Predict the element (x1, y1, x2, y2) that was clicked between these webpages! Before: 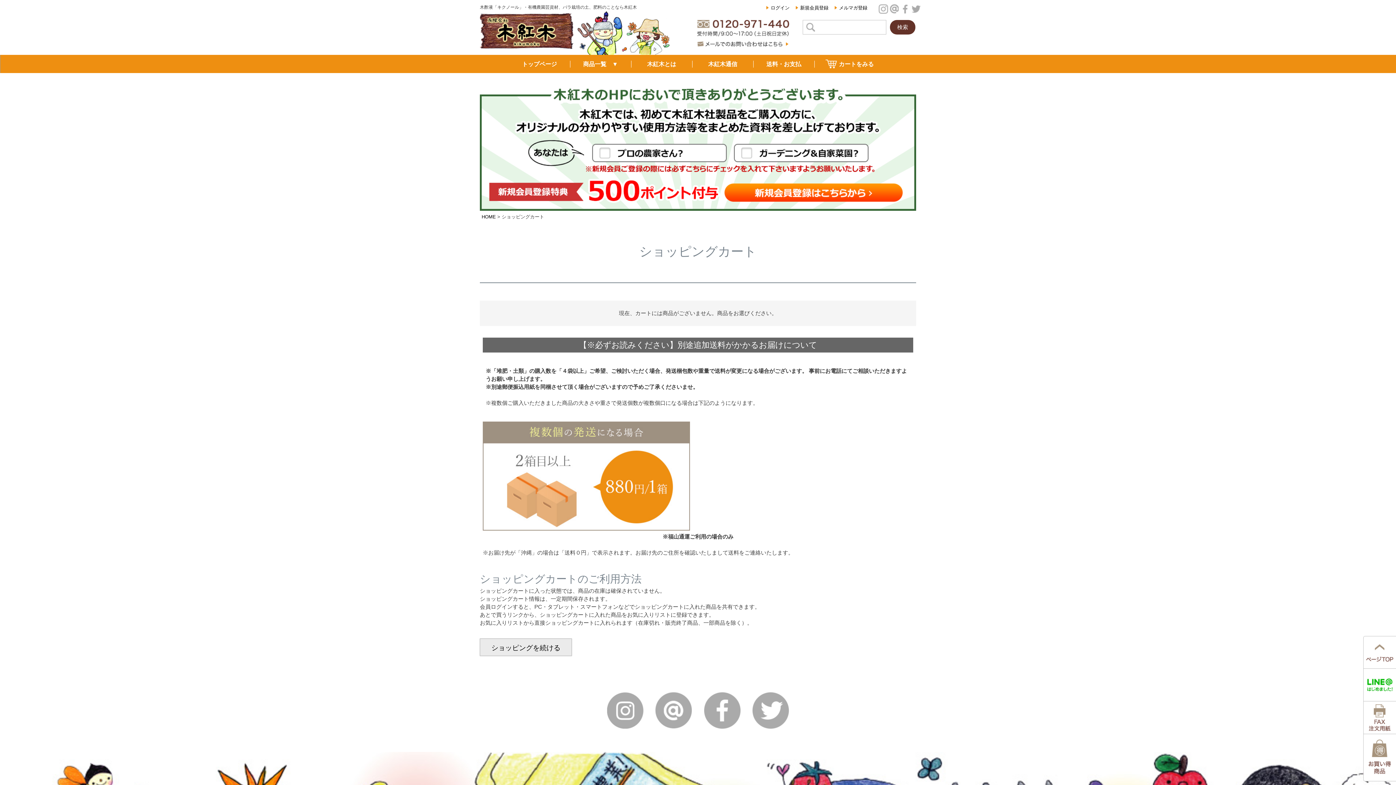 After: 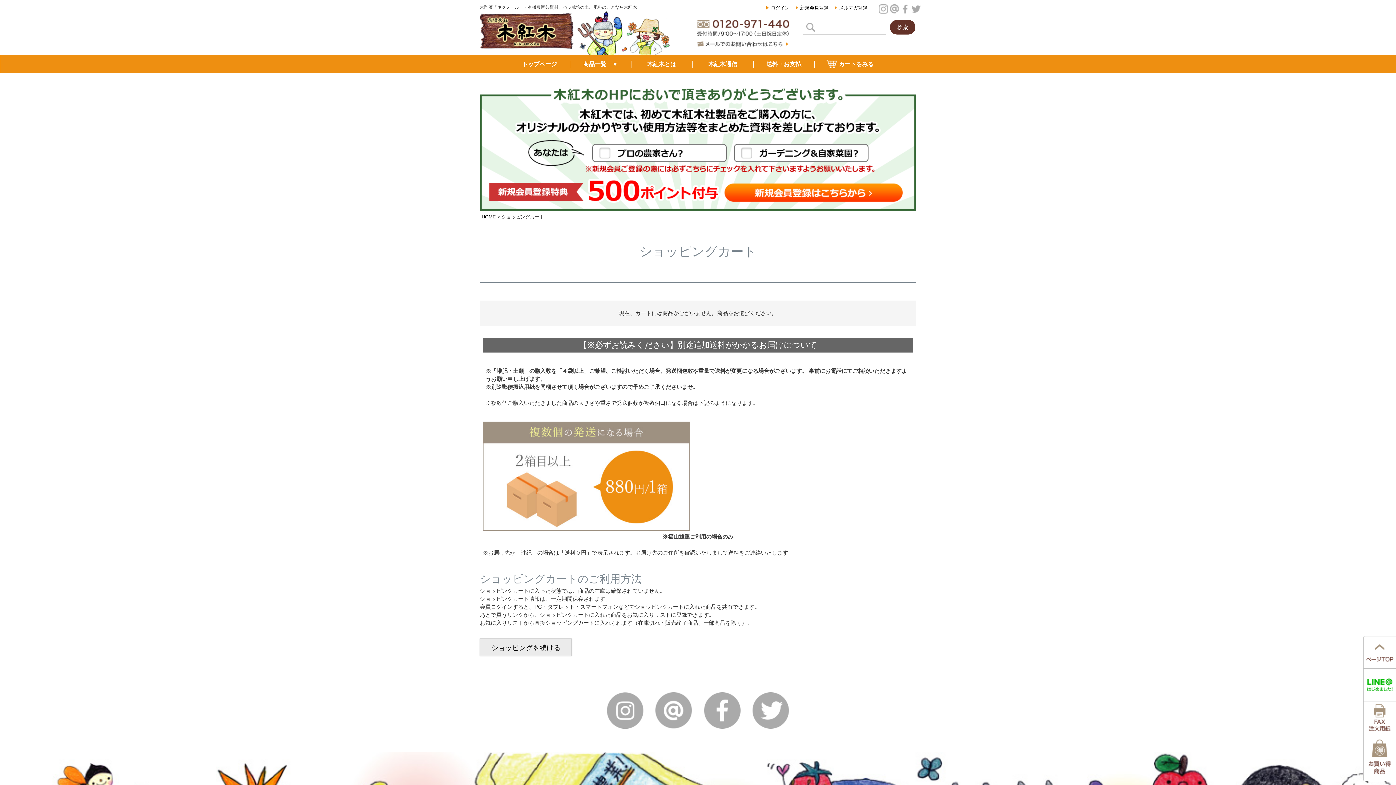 Action: bbox: (752, 692, 789, 728)